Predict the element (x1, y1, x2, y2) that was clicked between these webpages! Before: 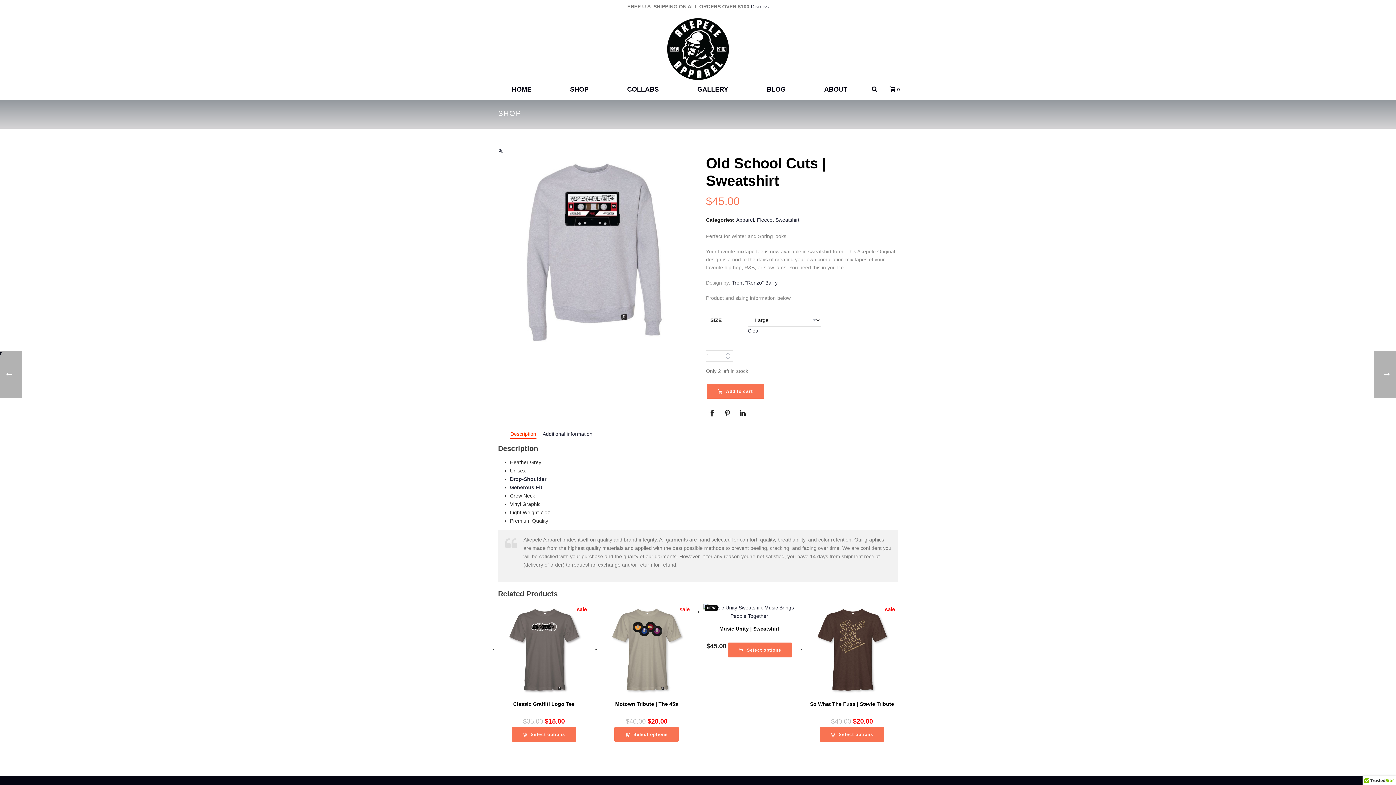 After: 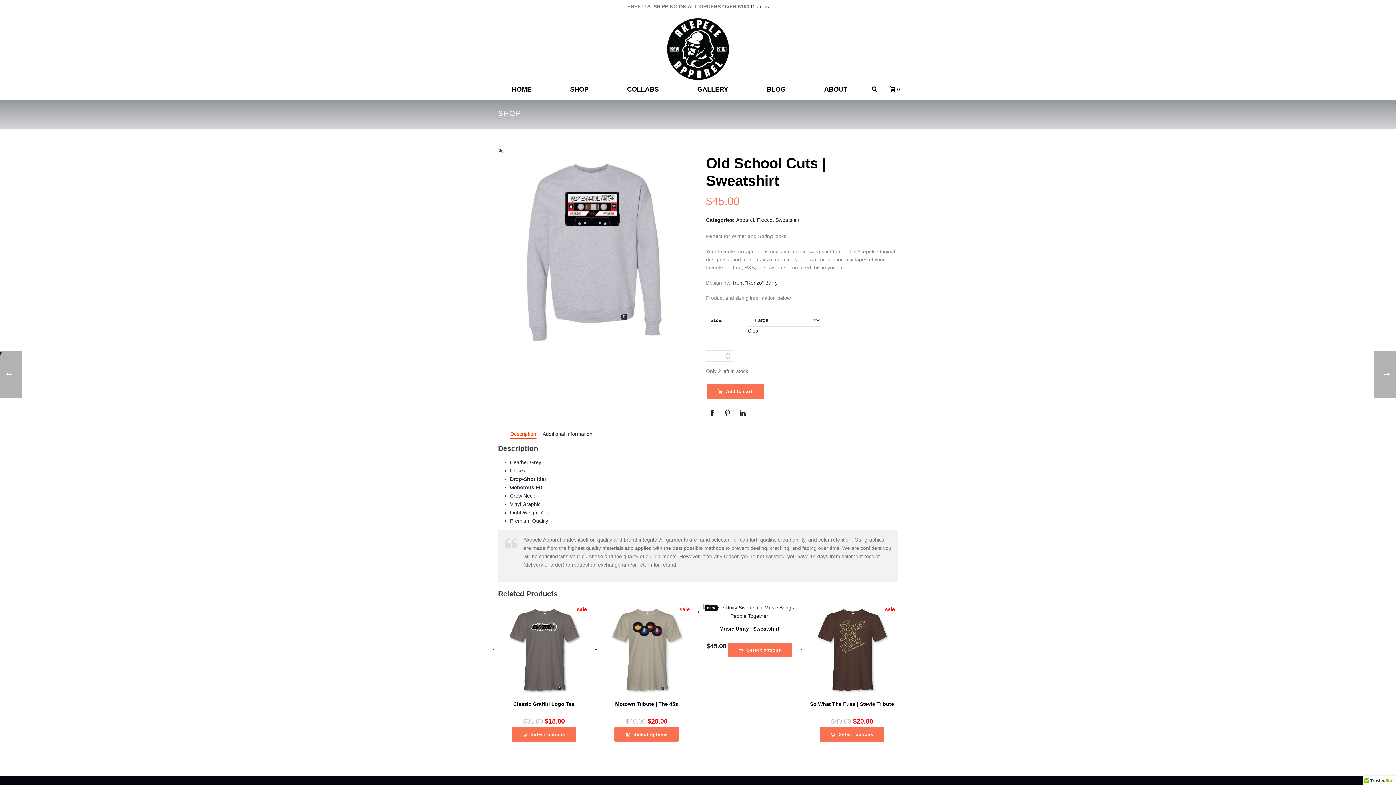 Action: bbox: (721, 407, 733, 419)